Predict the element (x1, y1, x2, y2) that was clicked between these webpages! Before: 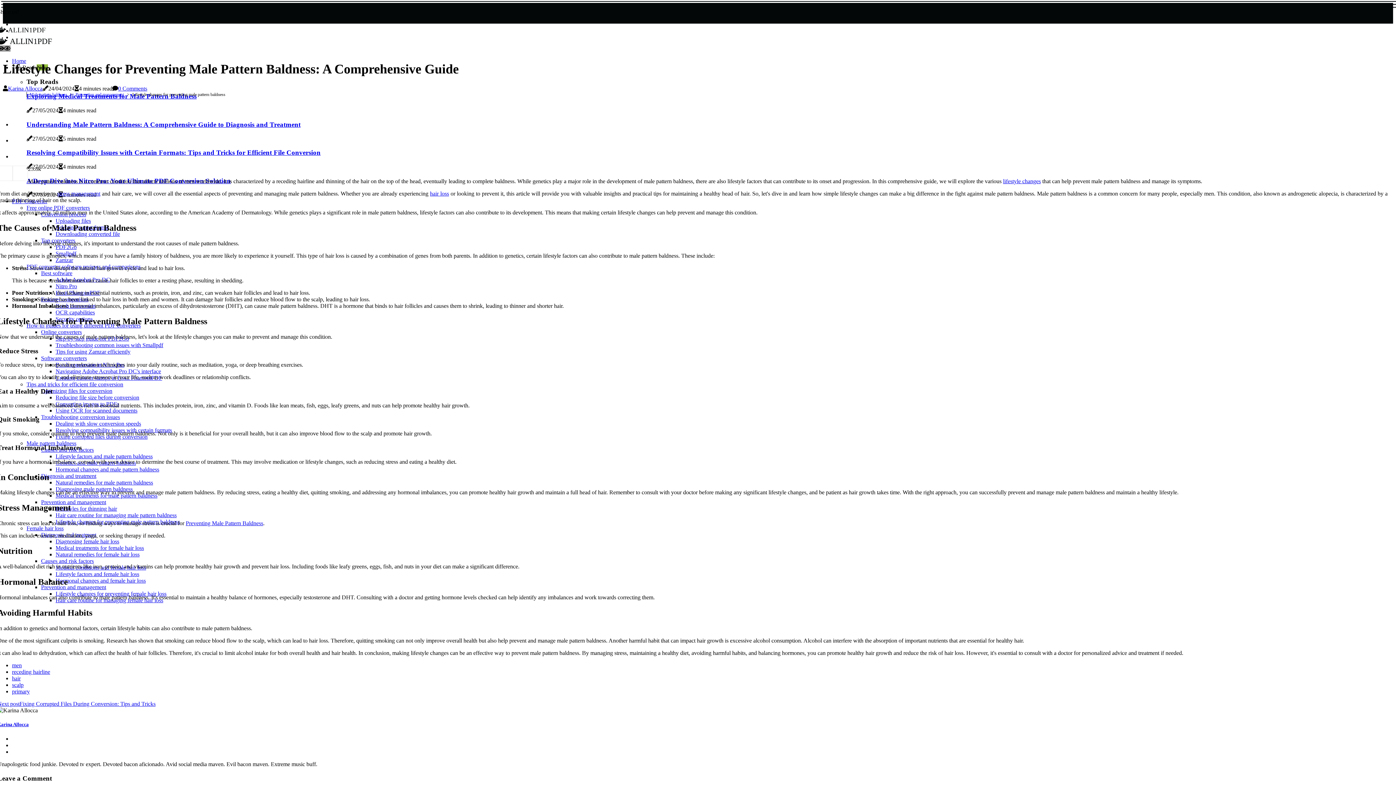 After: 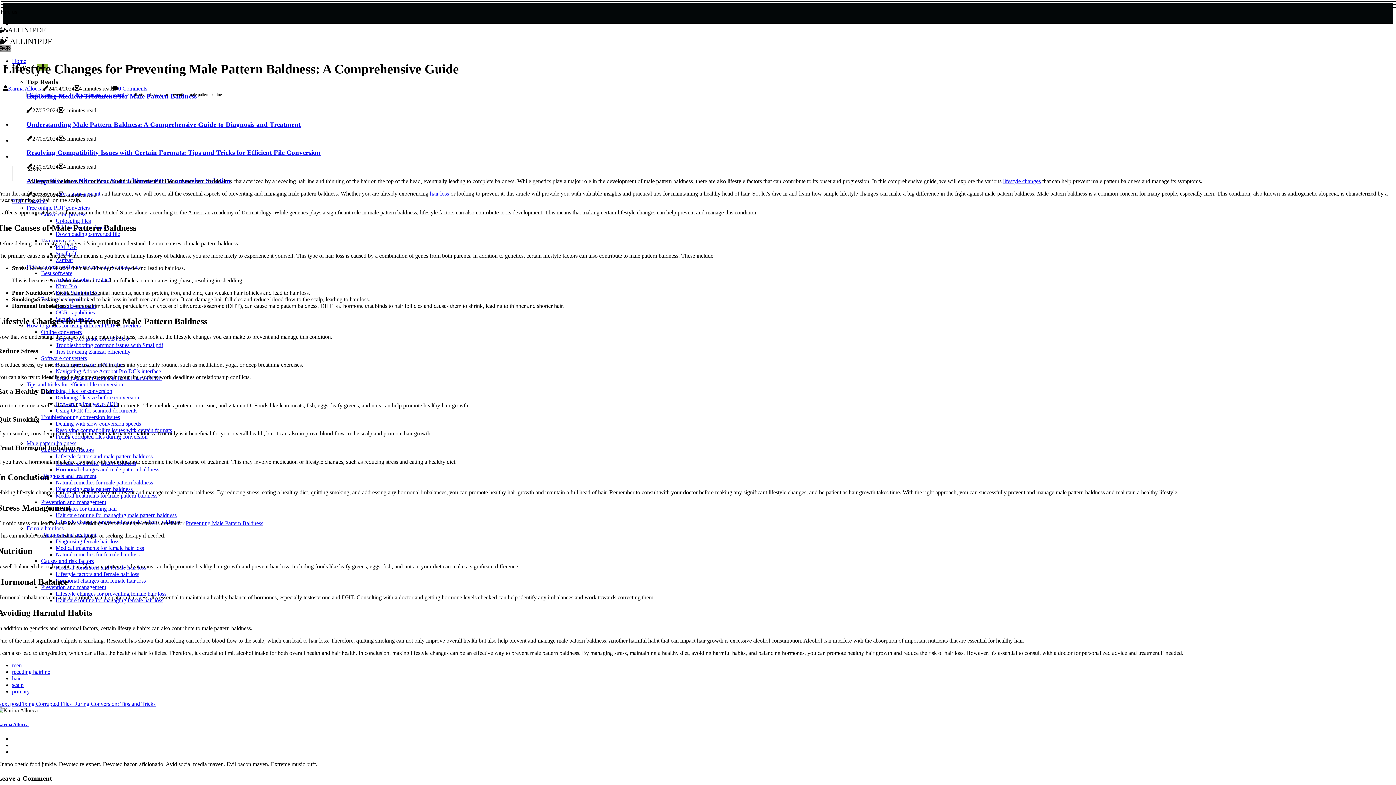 Action: bbox: (12, 153, 26, 159)